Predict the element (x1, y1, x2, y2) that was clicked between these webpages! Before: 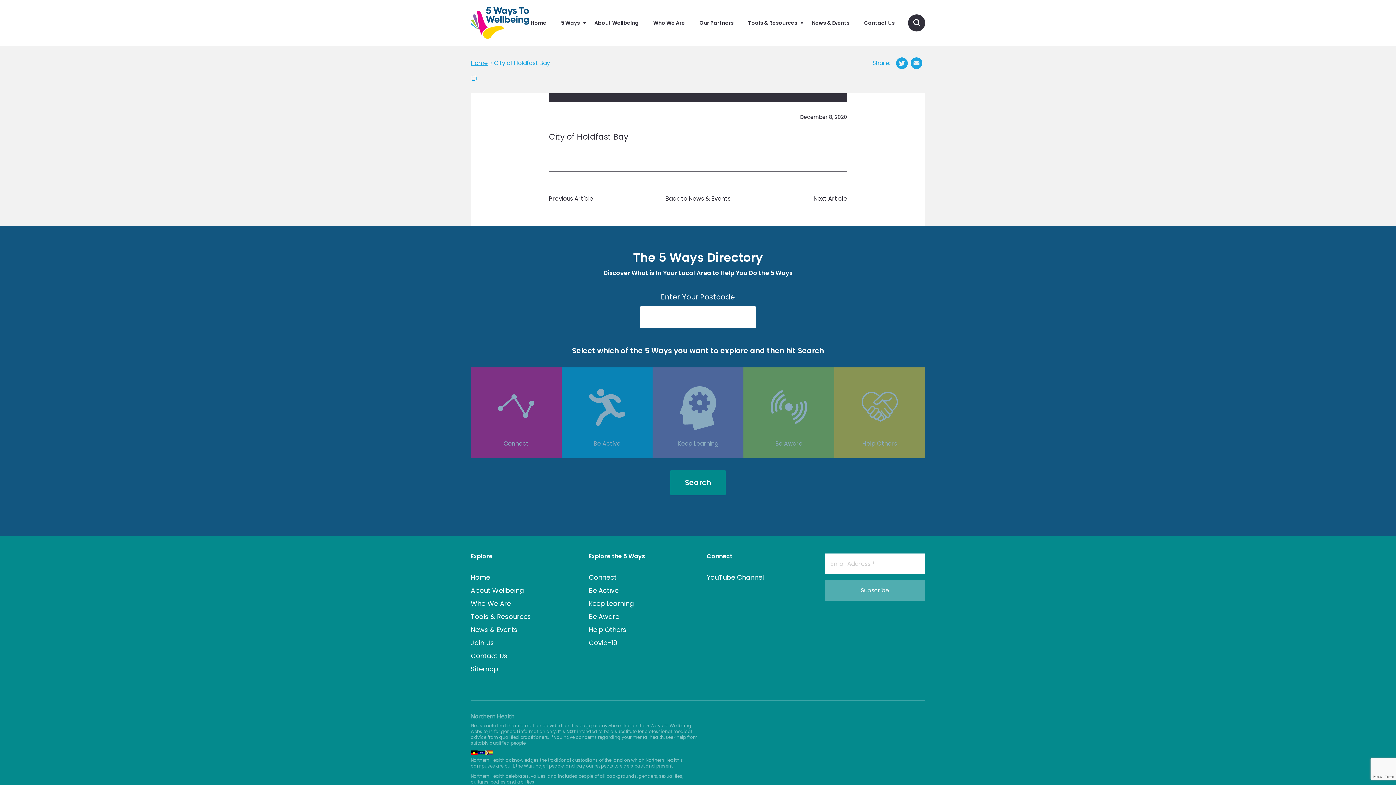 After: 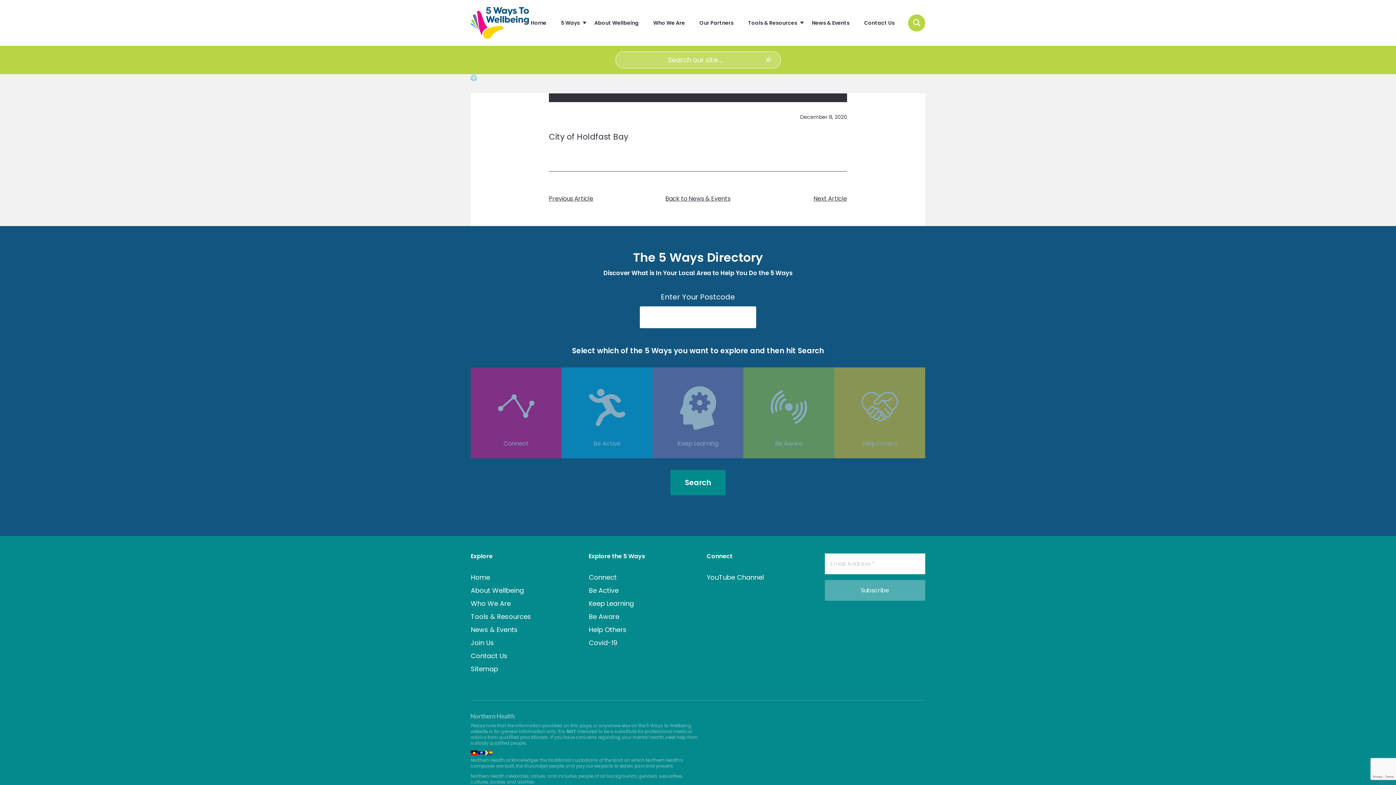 Action: bbox: (908, 14, 925, 31)